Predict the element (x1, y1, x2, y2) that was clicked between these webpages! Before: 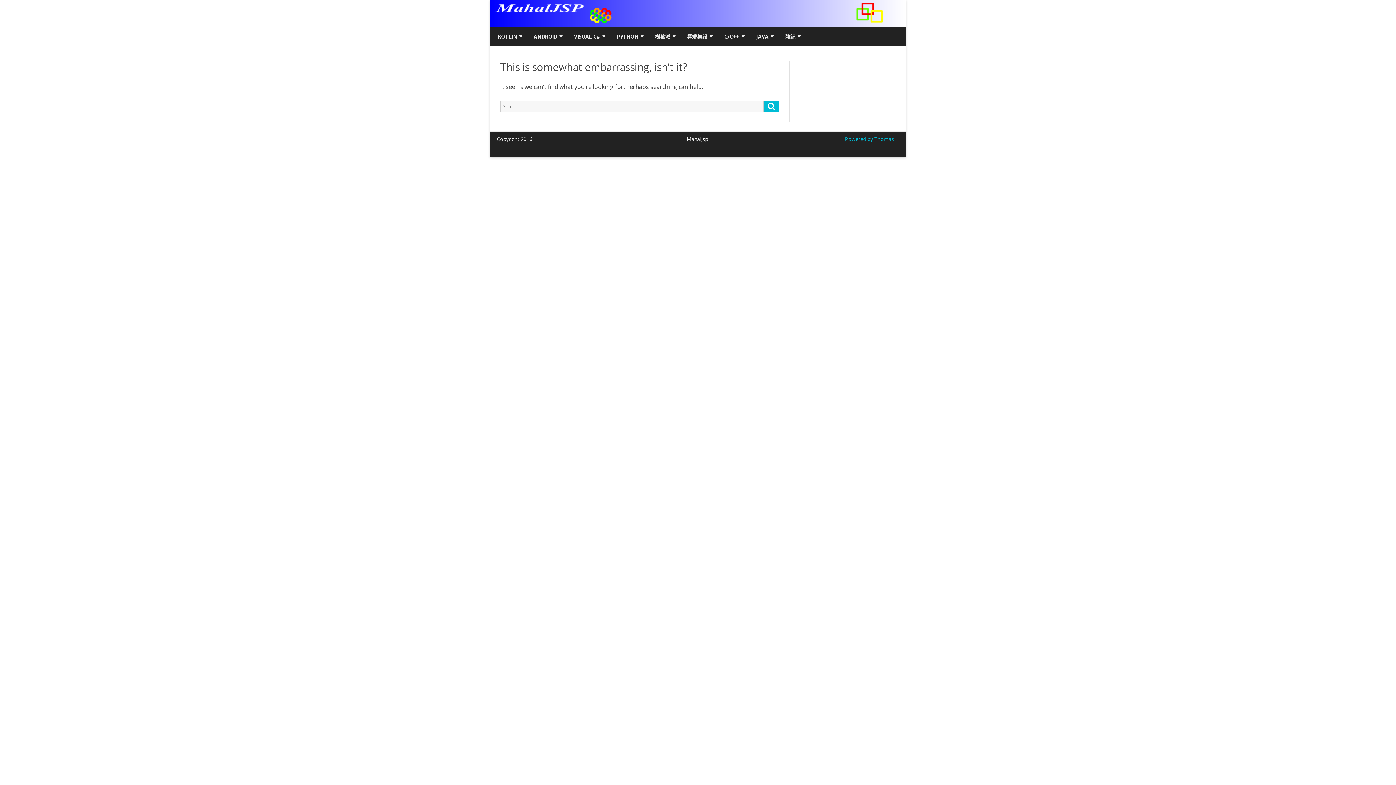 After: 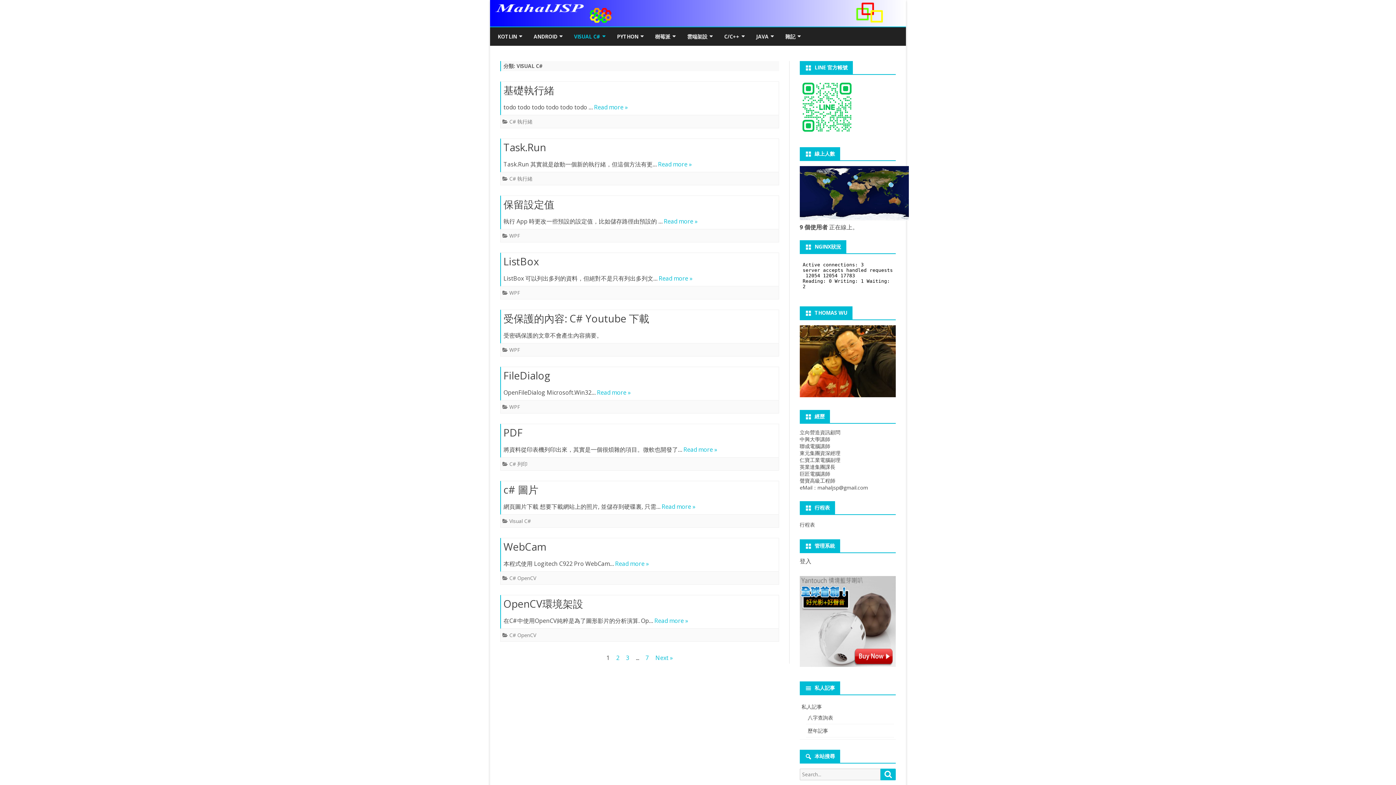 Action: bbox: (574, 27, 600, 45) label: VISUAL C#